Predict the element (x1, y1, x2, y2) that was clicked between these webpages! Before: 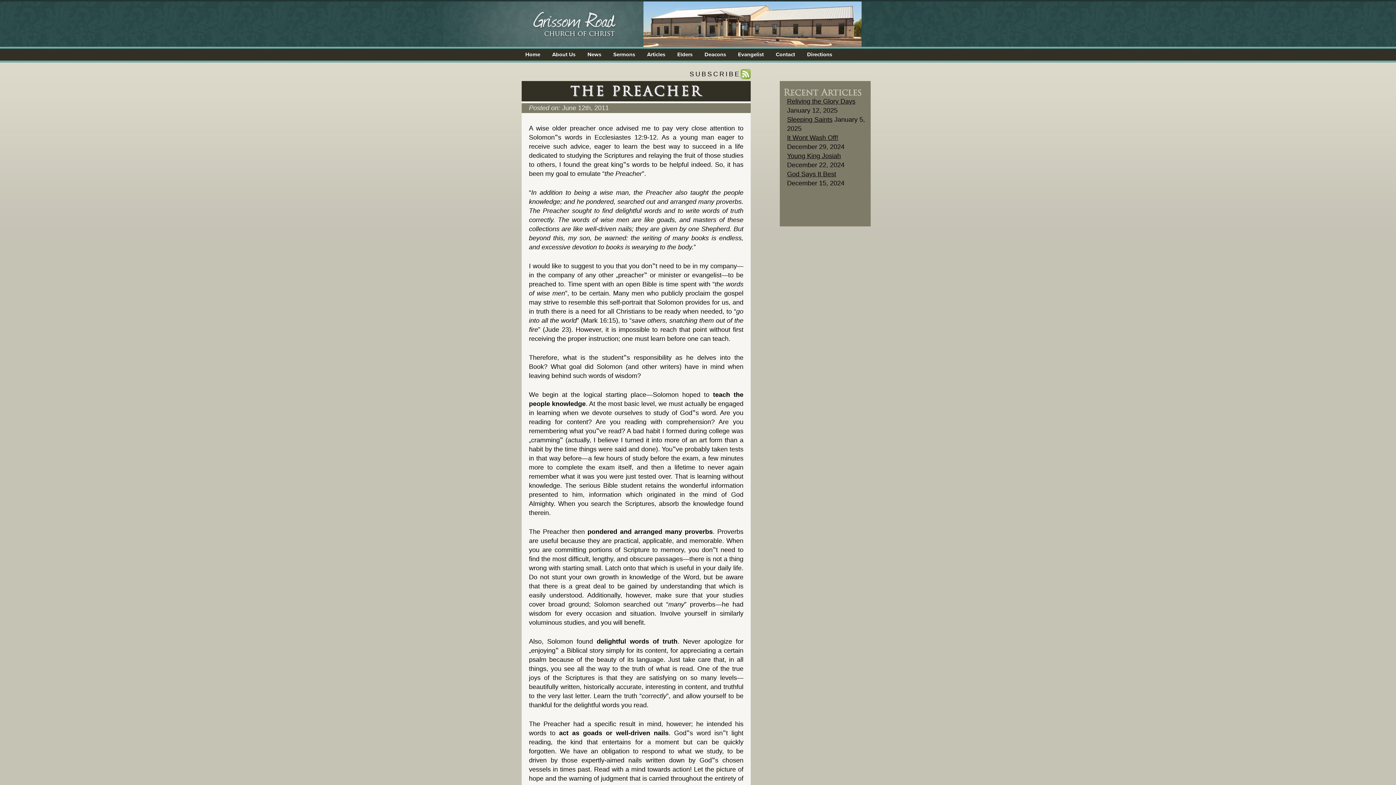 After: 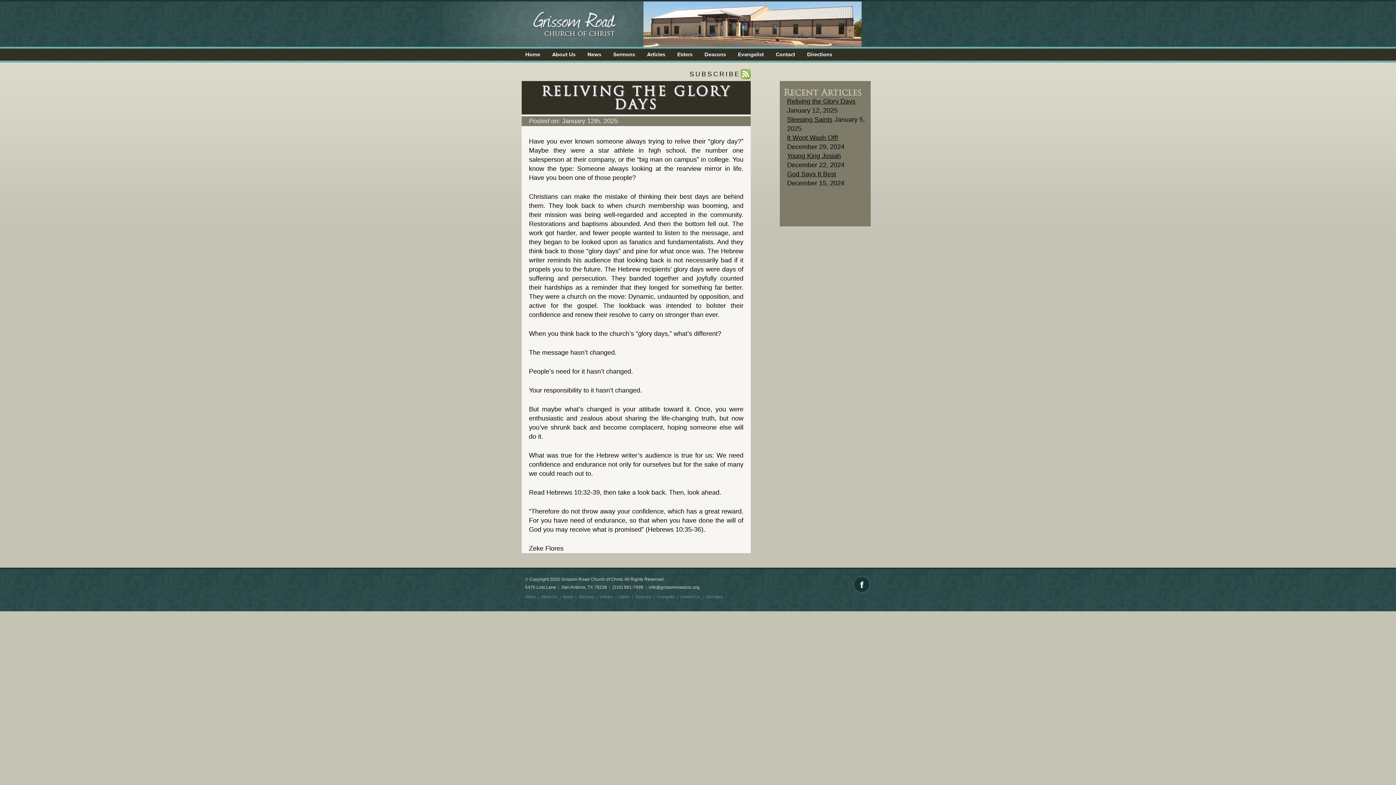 Action: bbox: (787, 97, 855, 105) label: Reliving the Glory Days